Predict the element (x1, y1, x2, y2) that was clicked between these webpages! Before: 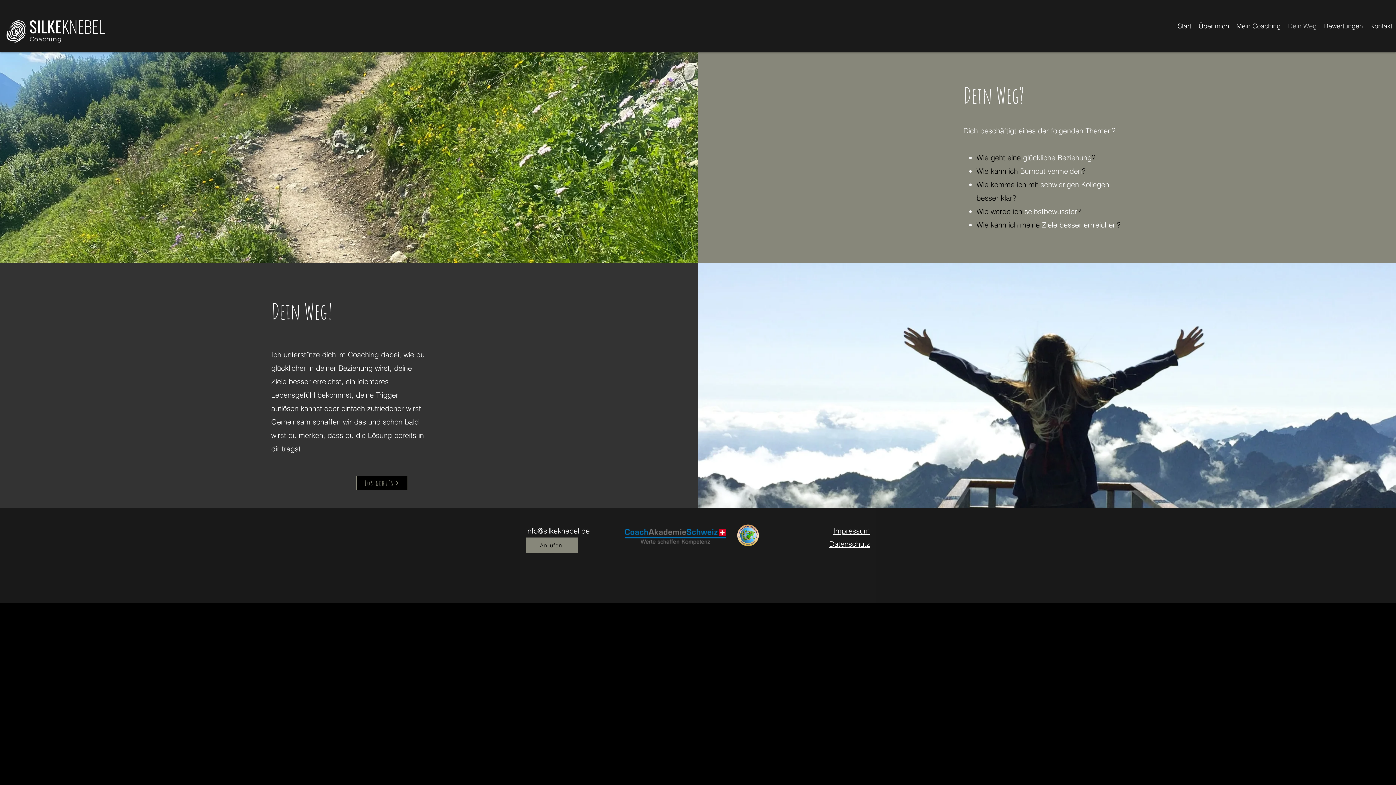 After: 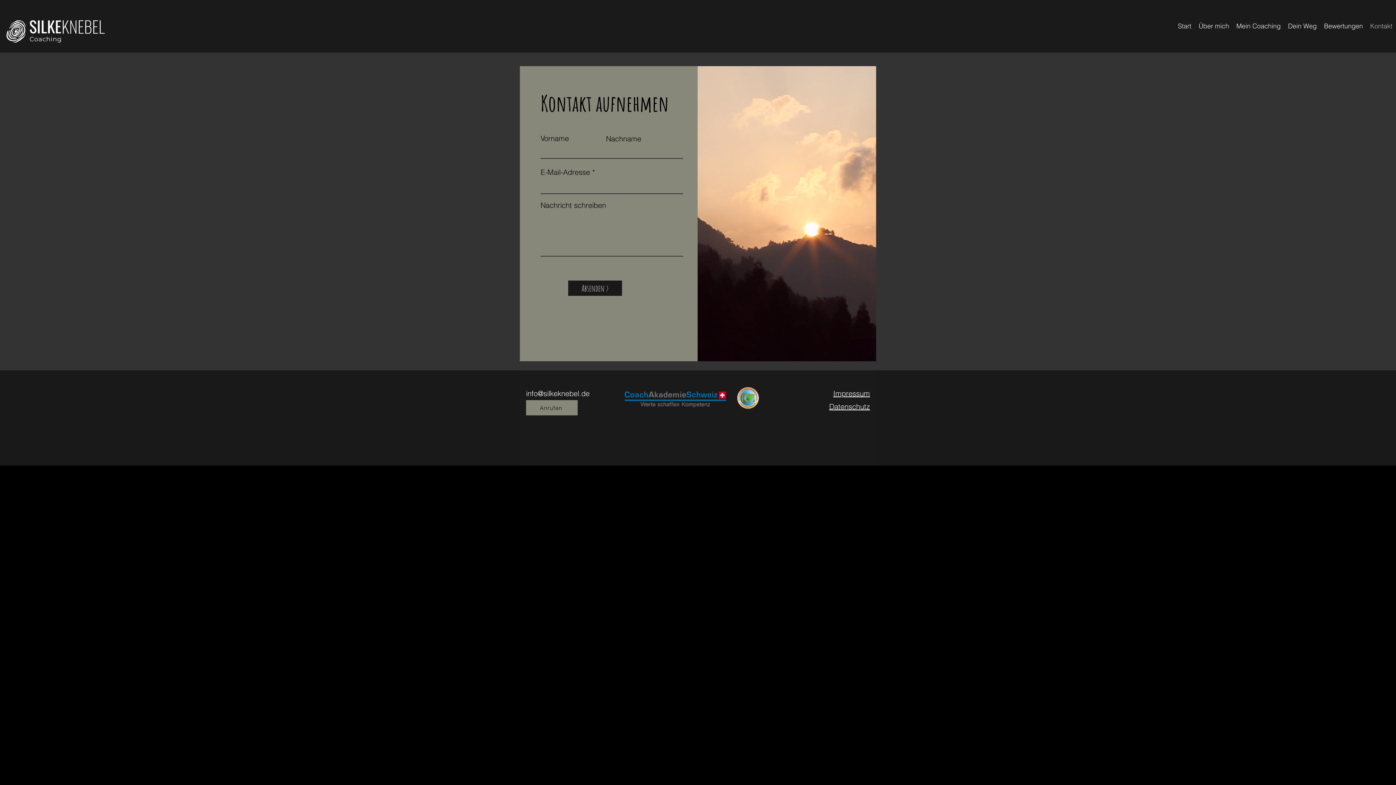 Action: label: Los geht´s bbox: (356, 476, 408, 490)